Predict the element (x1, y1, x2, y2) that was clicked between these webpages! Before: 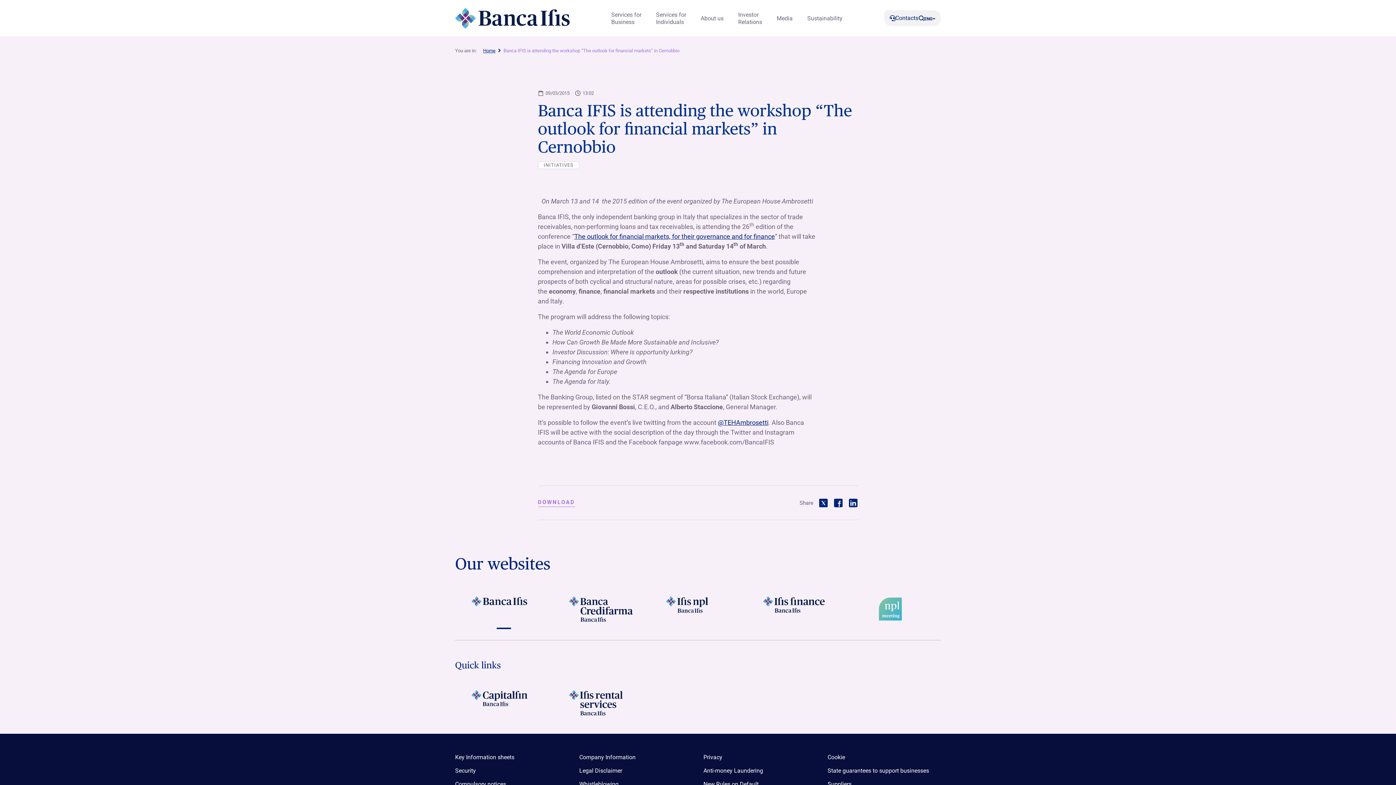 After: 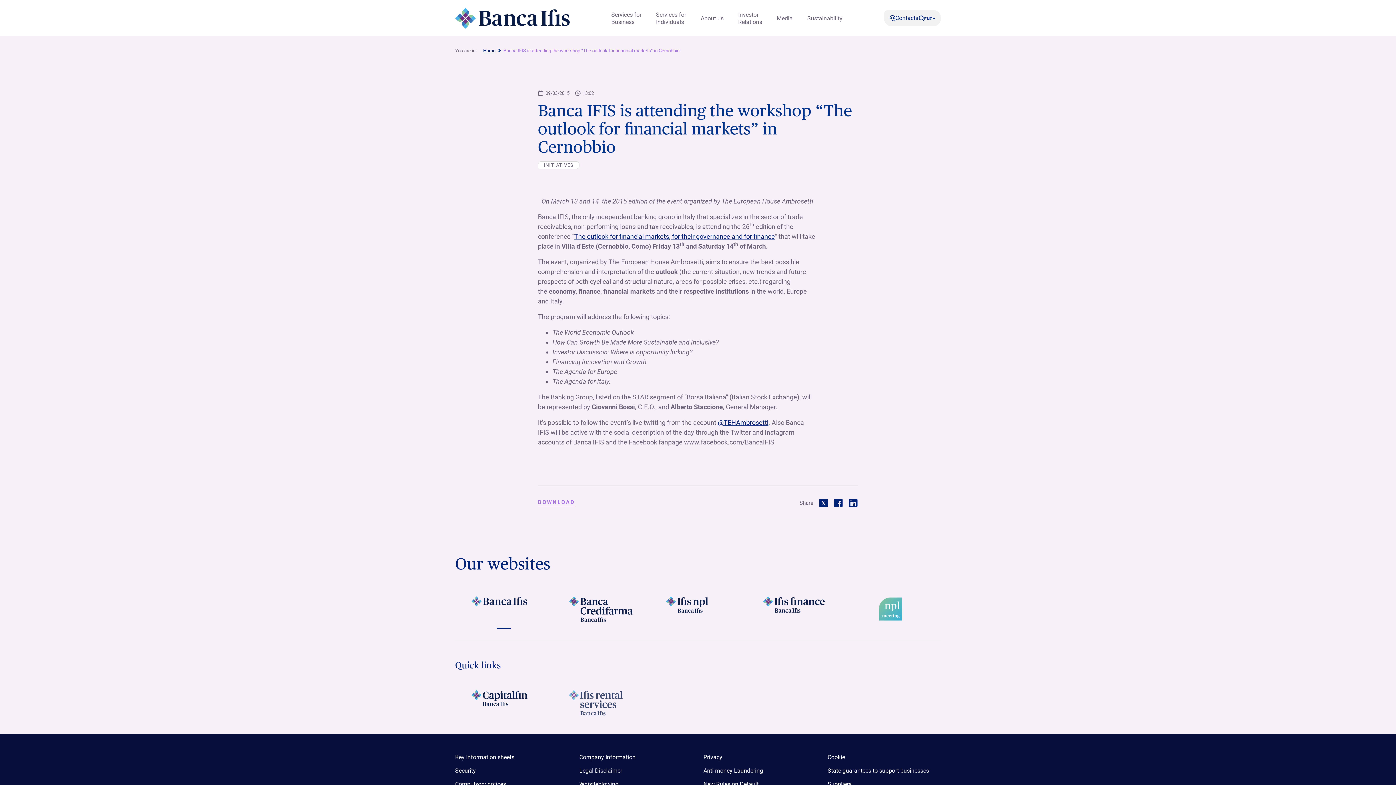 Action: bbox: (552, 690, 649, 716)